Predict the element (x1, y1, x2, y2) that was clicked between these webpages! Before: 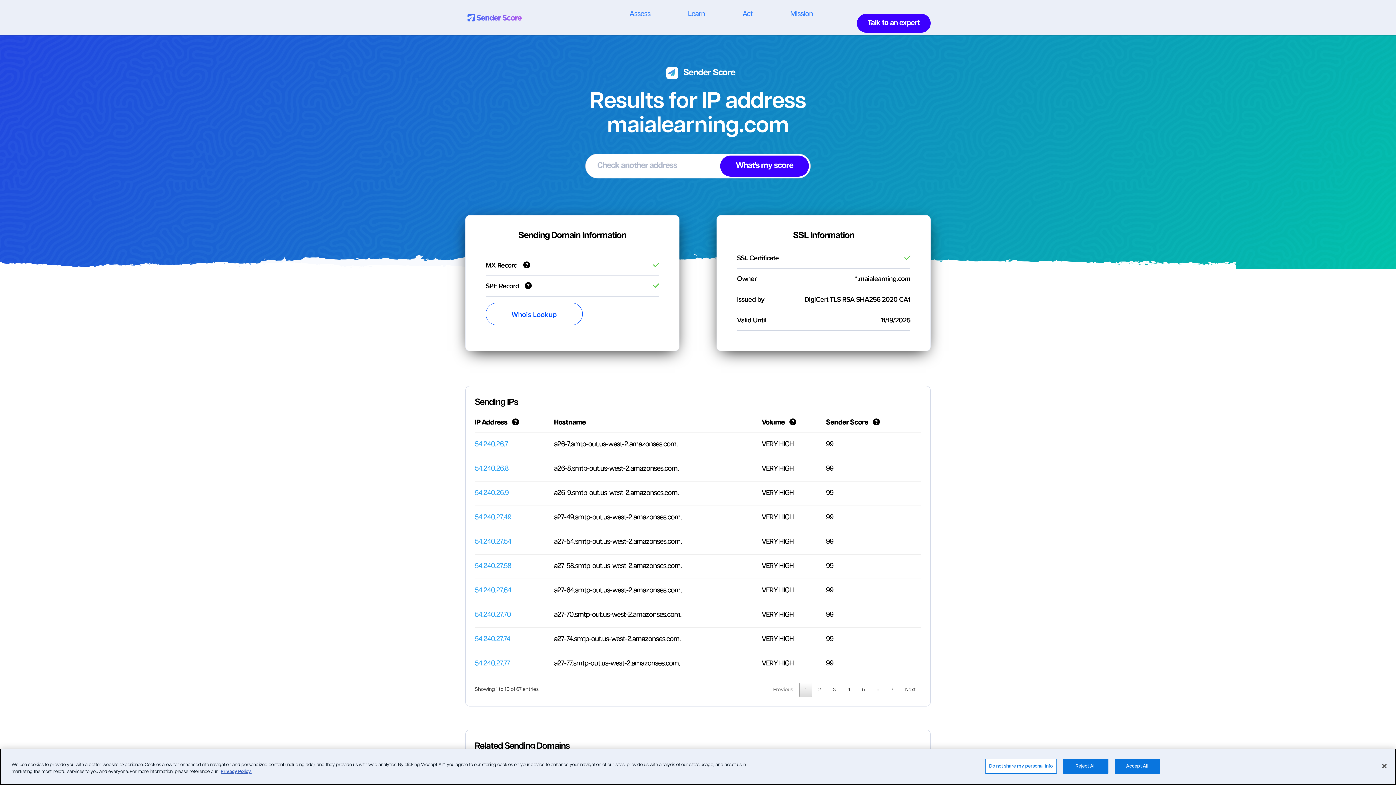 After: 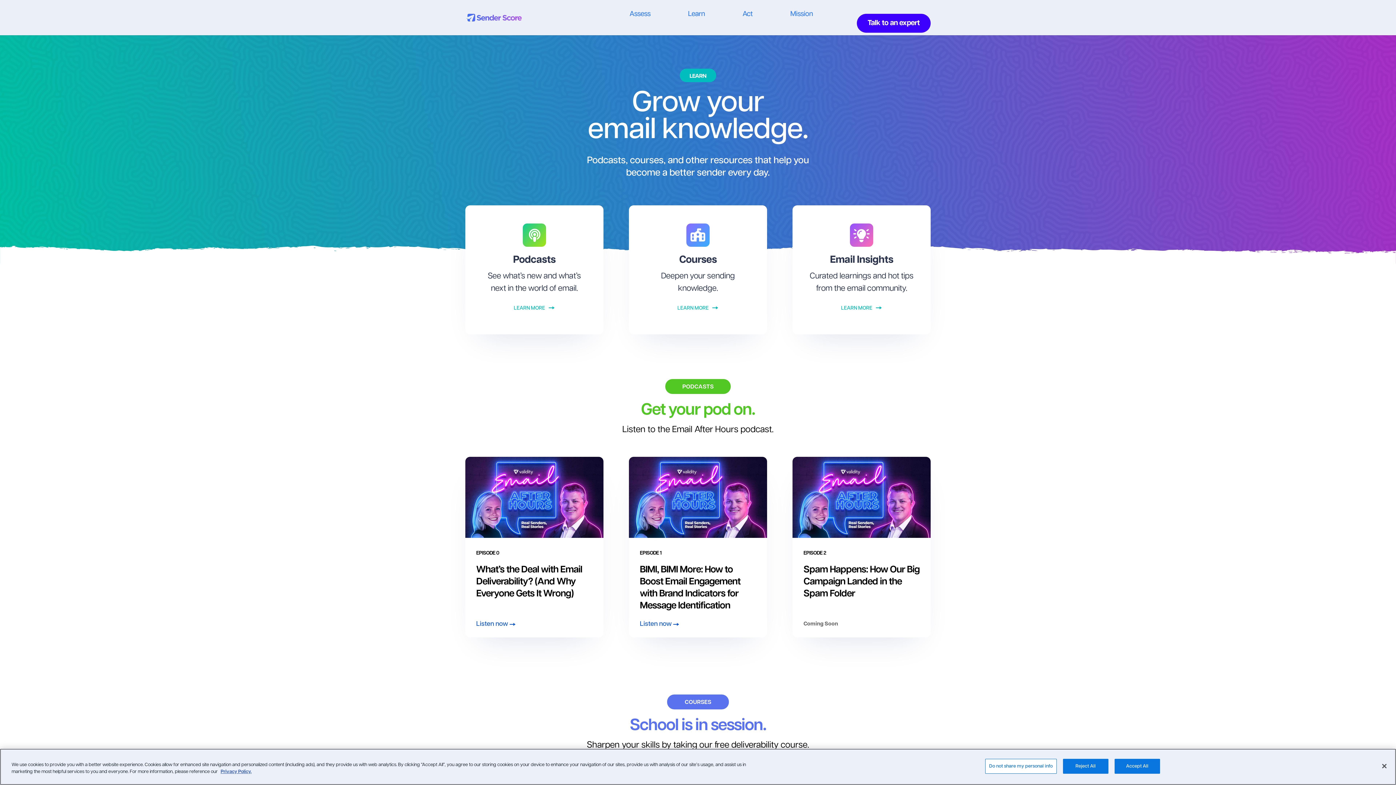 Action: bbox: (688, 12, 705, 29) label: Learn